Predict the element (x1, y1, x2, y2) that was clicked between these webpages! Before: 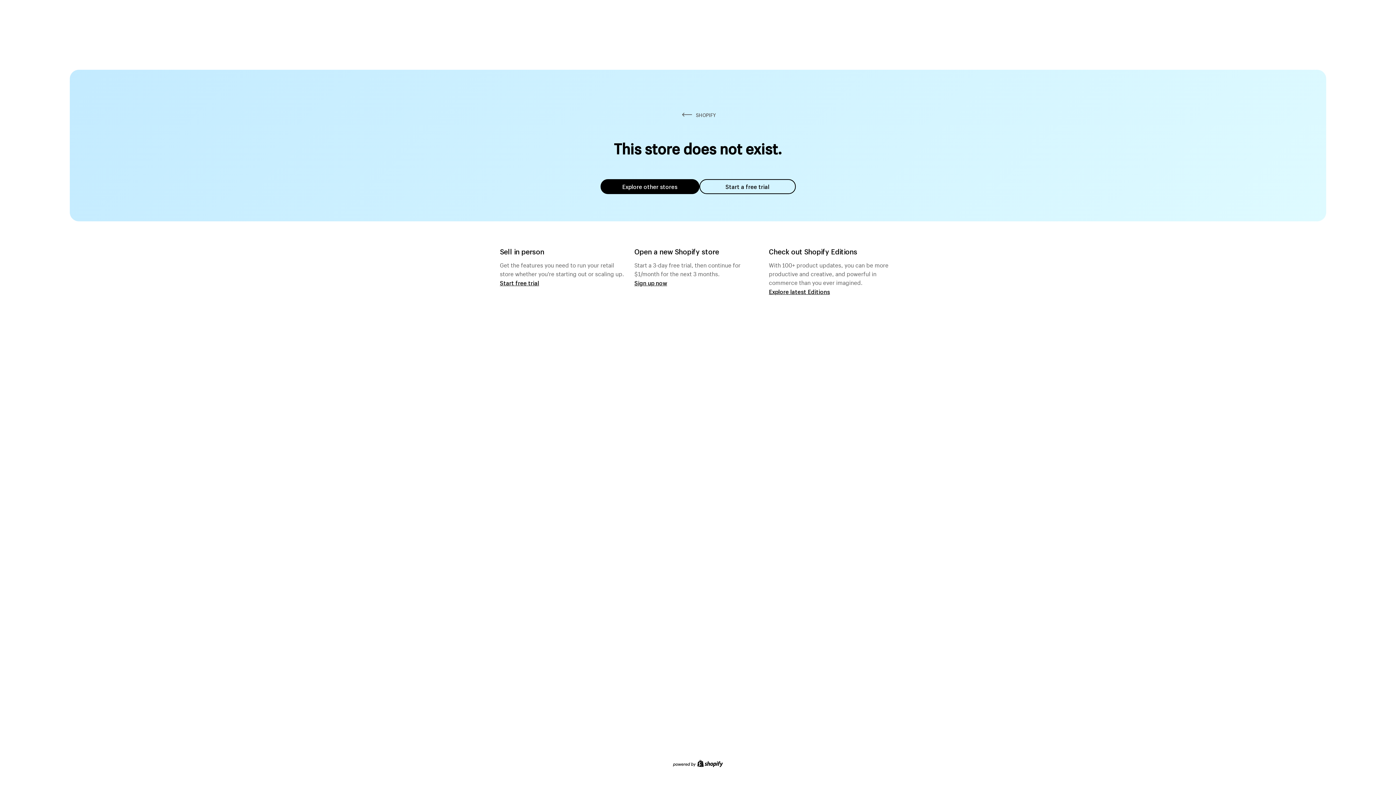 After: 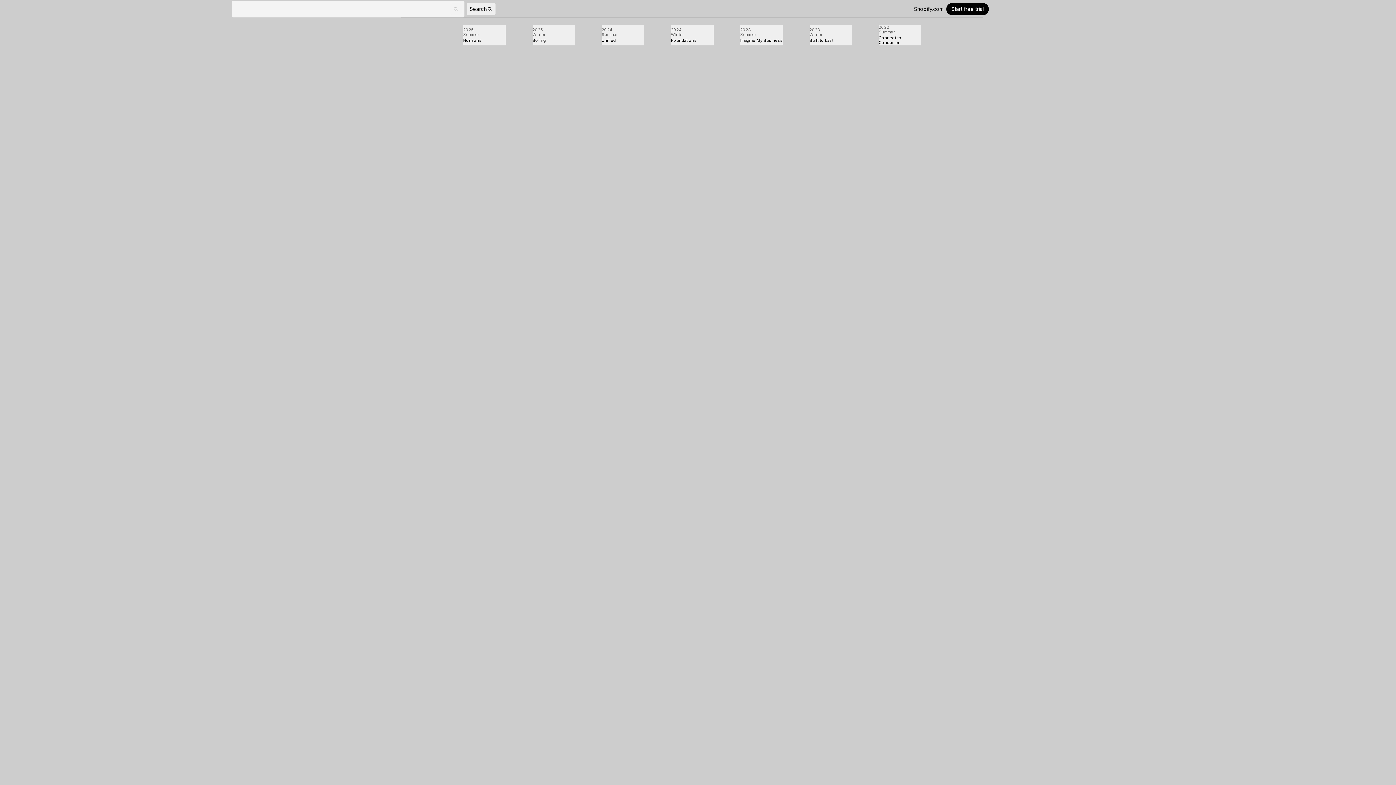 Action: bbox: (769, 287, 830, 295) label: Explore latest Editions